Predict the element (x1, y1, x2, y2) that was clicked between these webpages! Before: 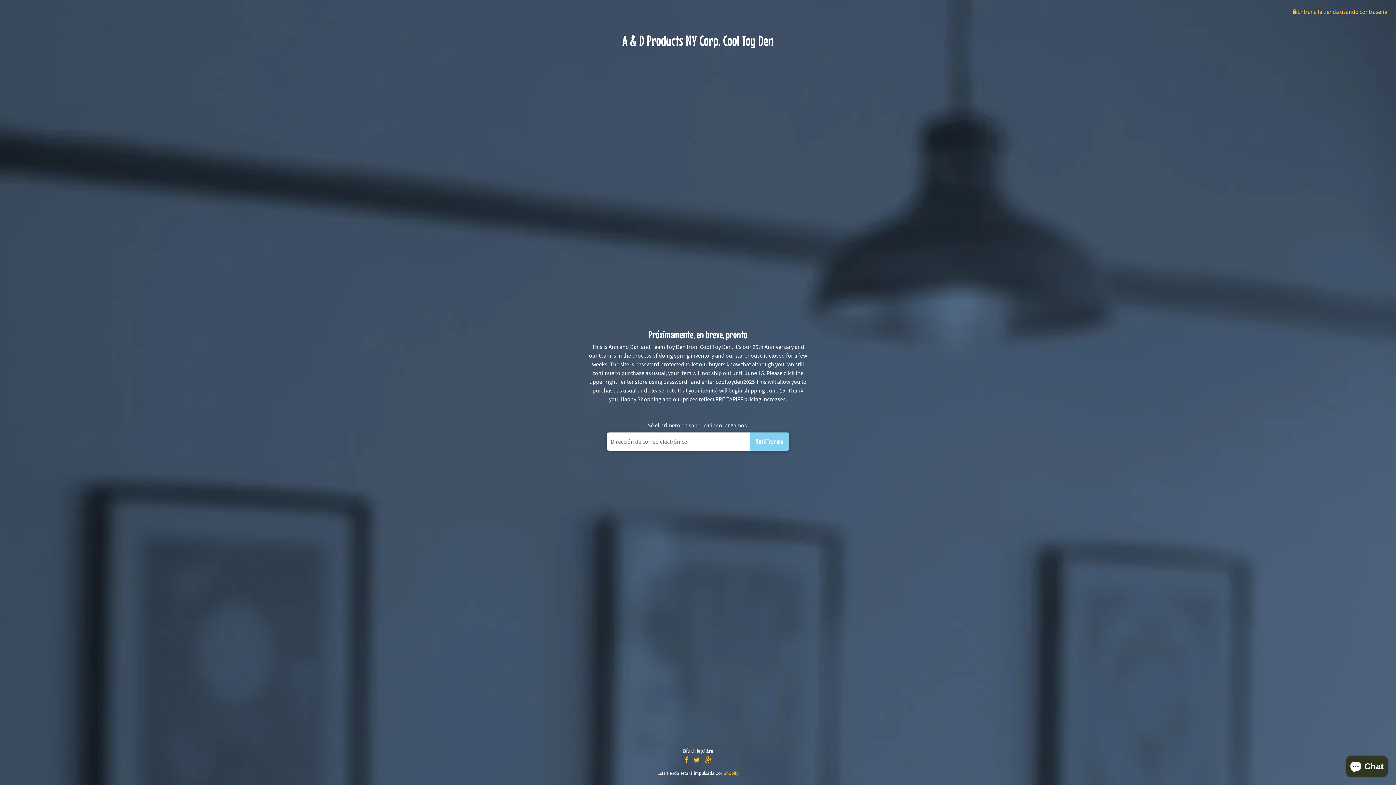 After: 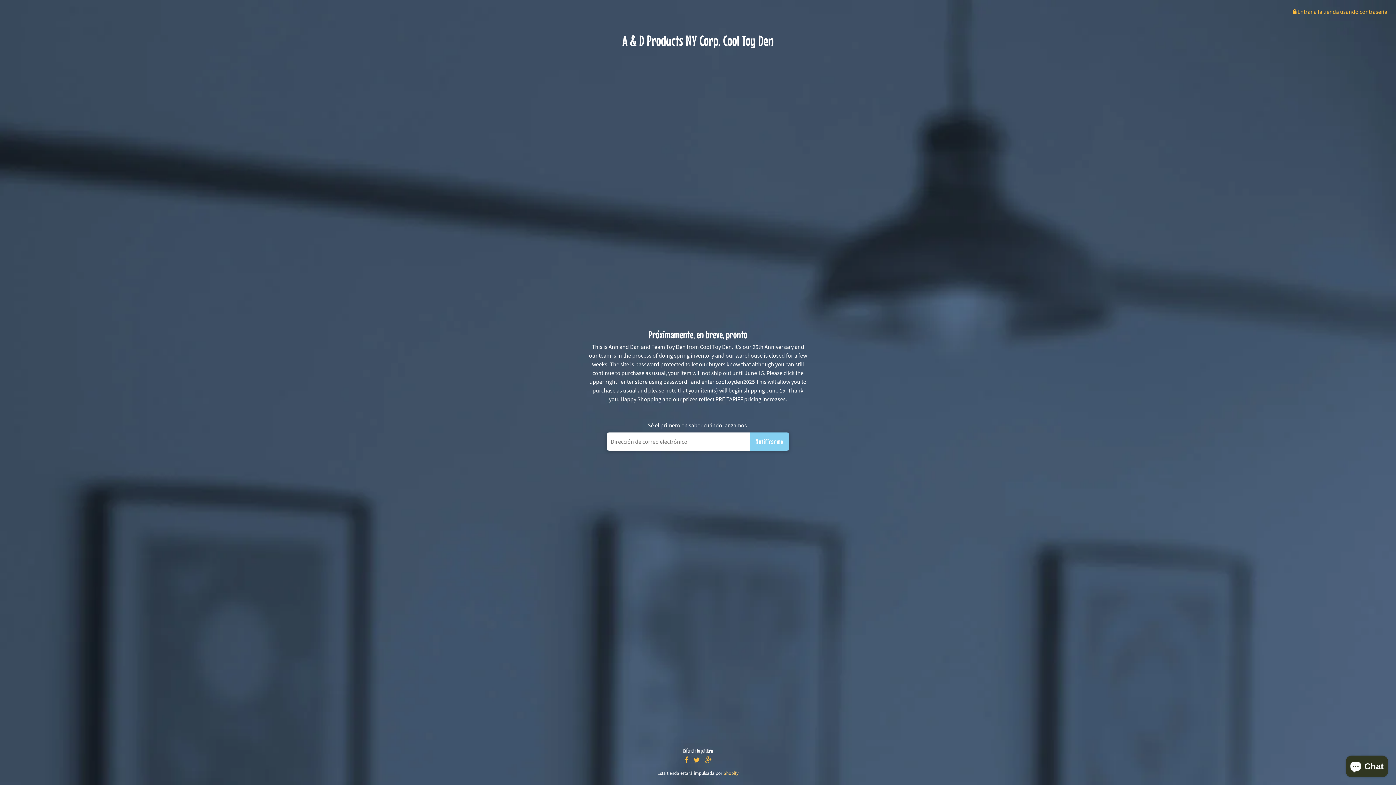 Action: label: Shopify bbox: (723, 770, 738, 776)